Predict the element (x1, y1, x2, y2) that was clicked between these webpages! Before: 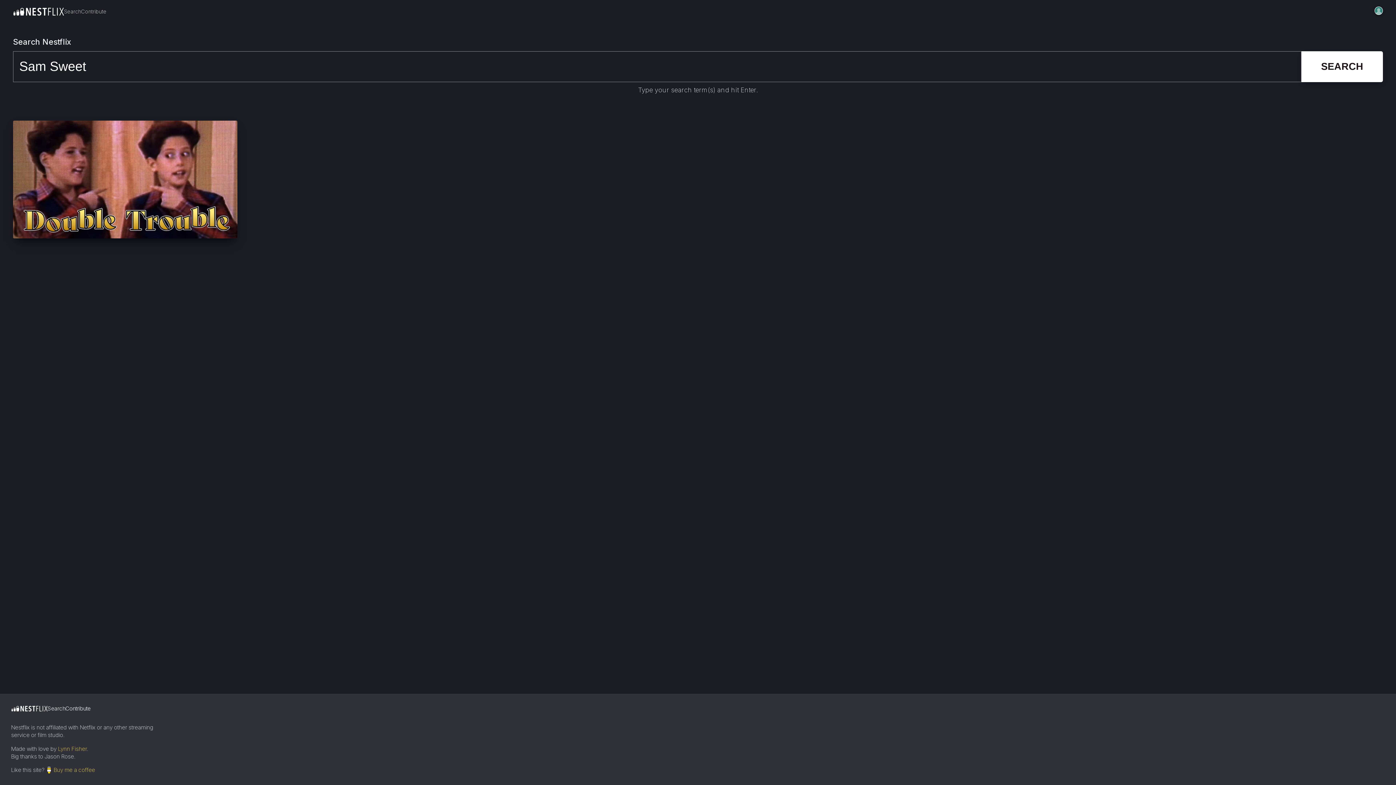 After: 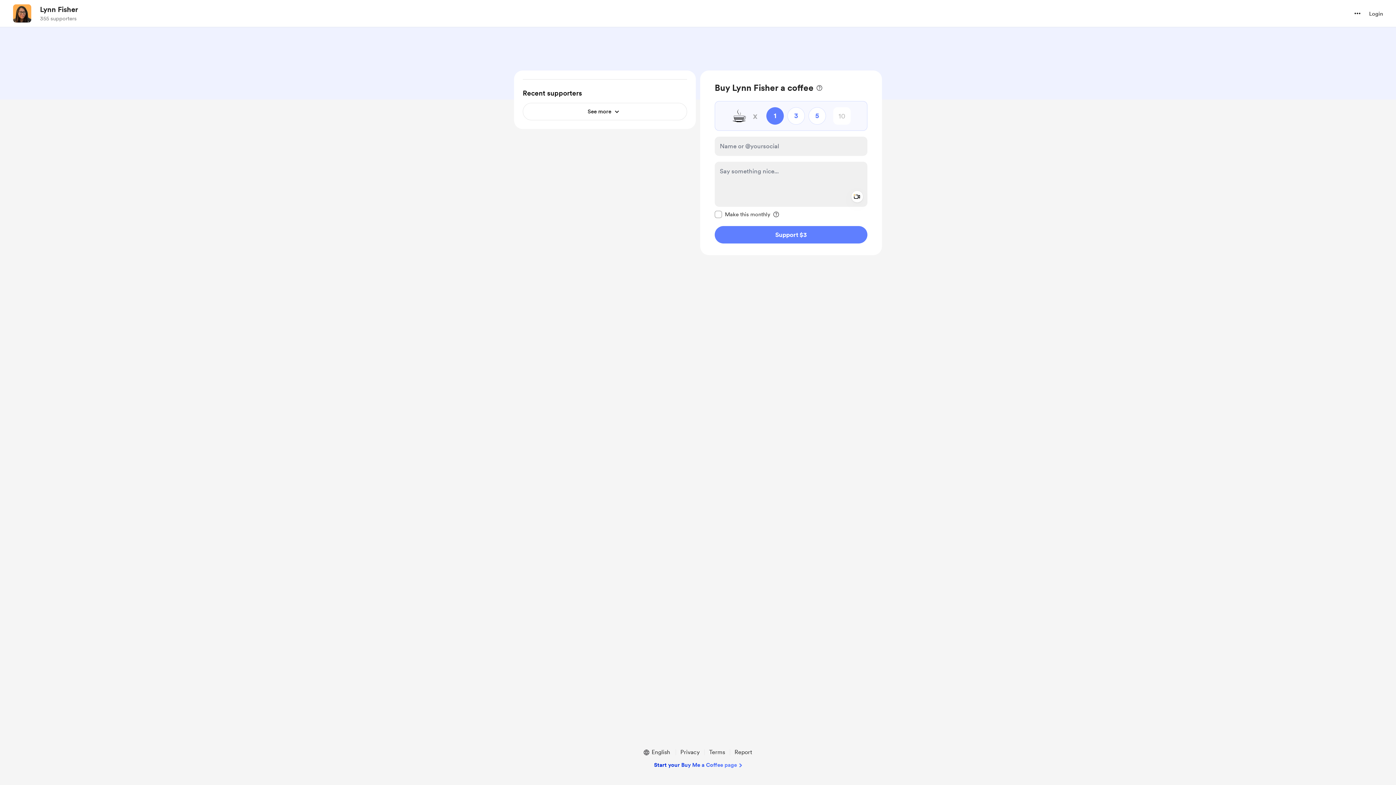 Action: bbox: (53, 766, 95, 774) label: Buy me a coffee